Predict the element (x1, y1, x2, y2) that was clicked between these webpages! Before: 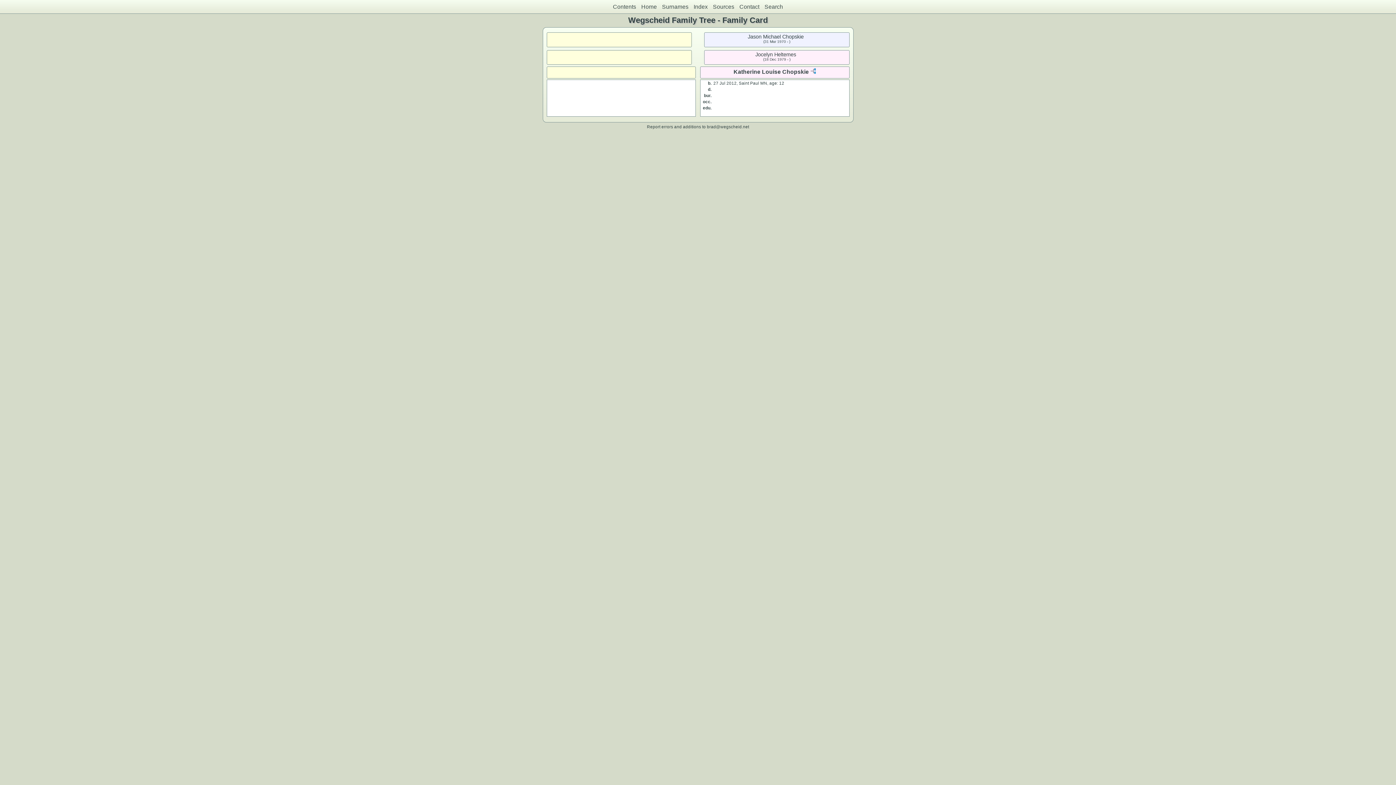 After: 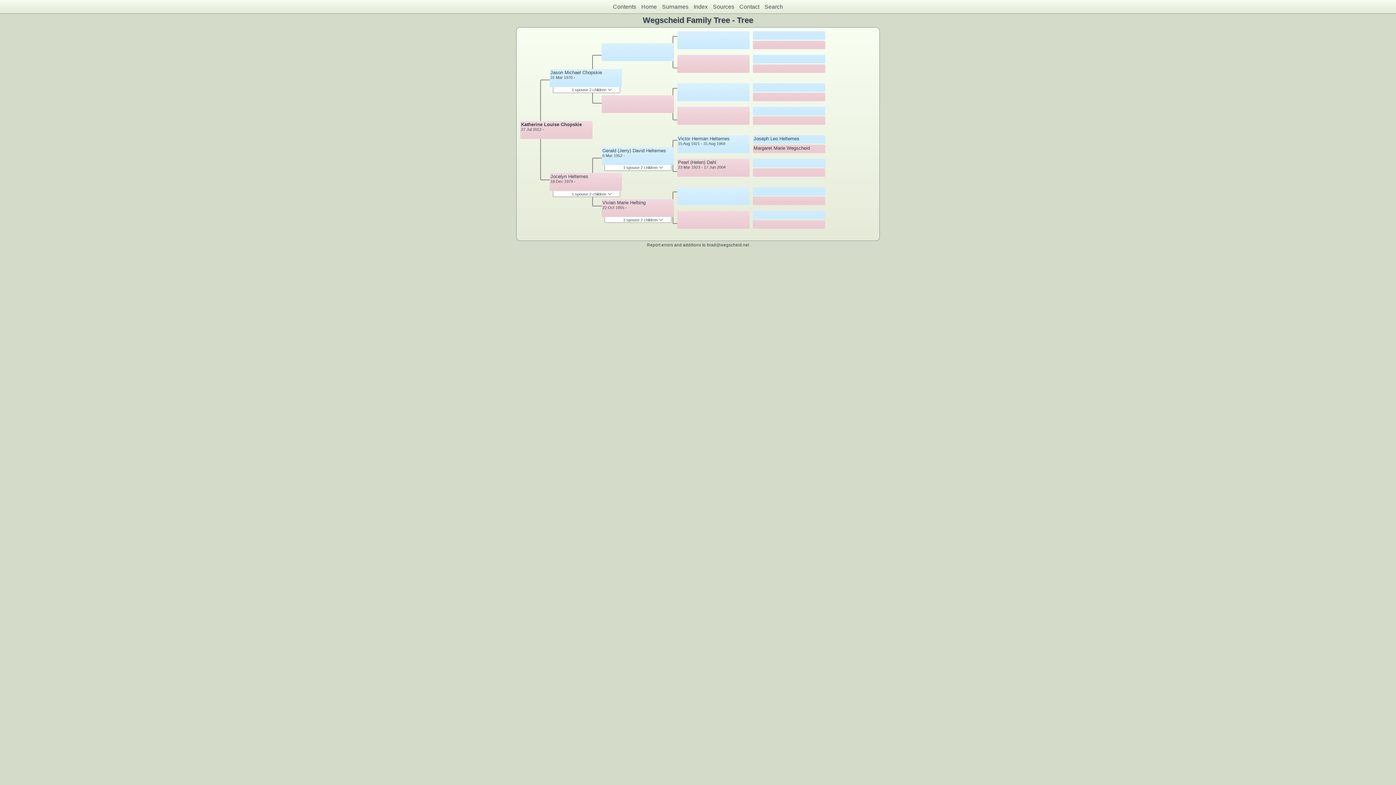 Action: bbox: (810, 68, 816, 75)